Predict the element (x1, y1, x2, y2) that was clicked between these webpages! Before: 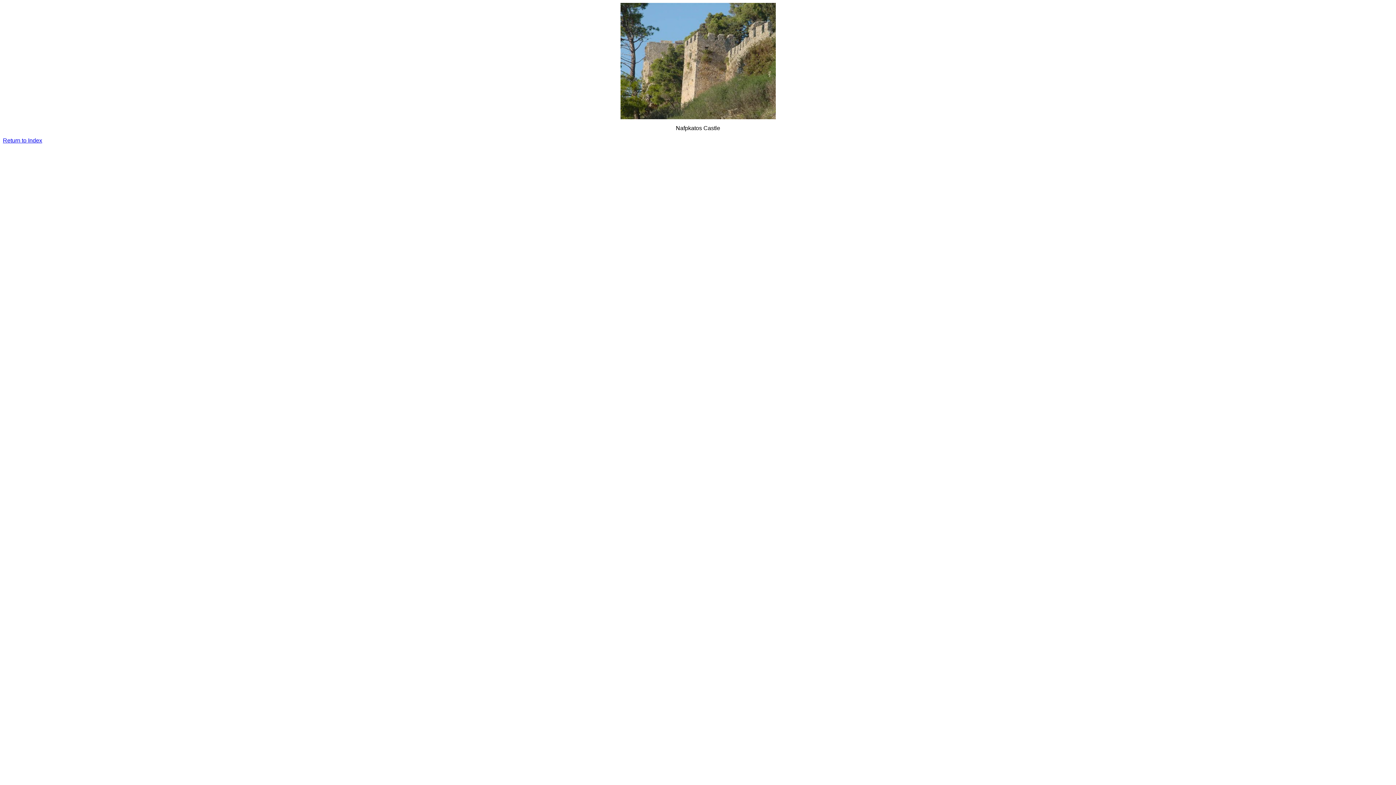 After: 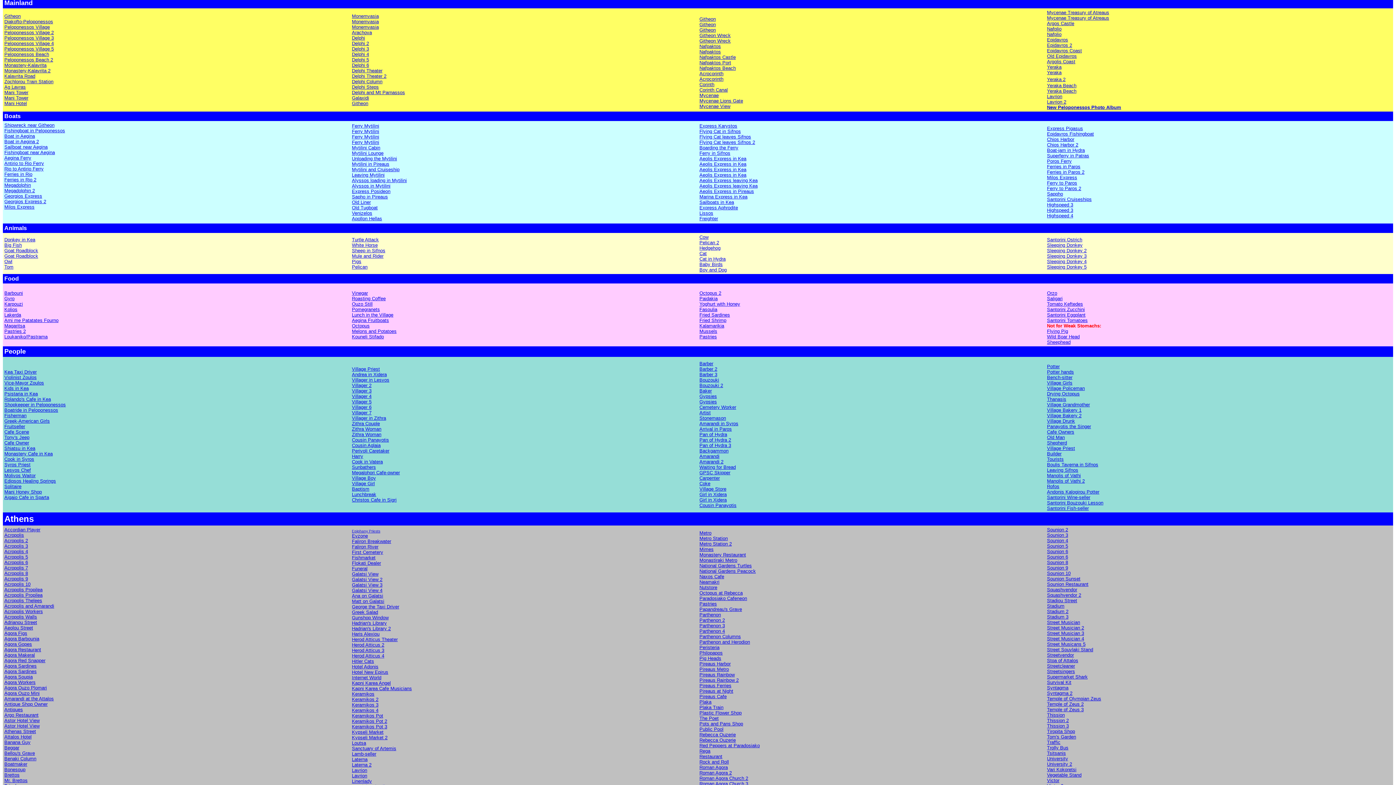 Action: label: Return to Index bbox: (2, 137, 42, 143)